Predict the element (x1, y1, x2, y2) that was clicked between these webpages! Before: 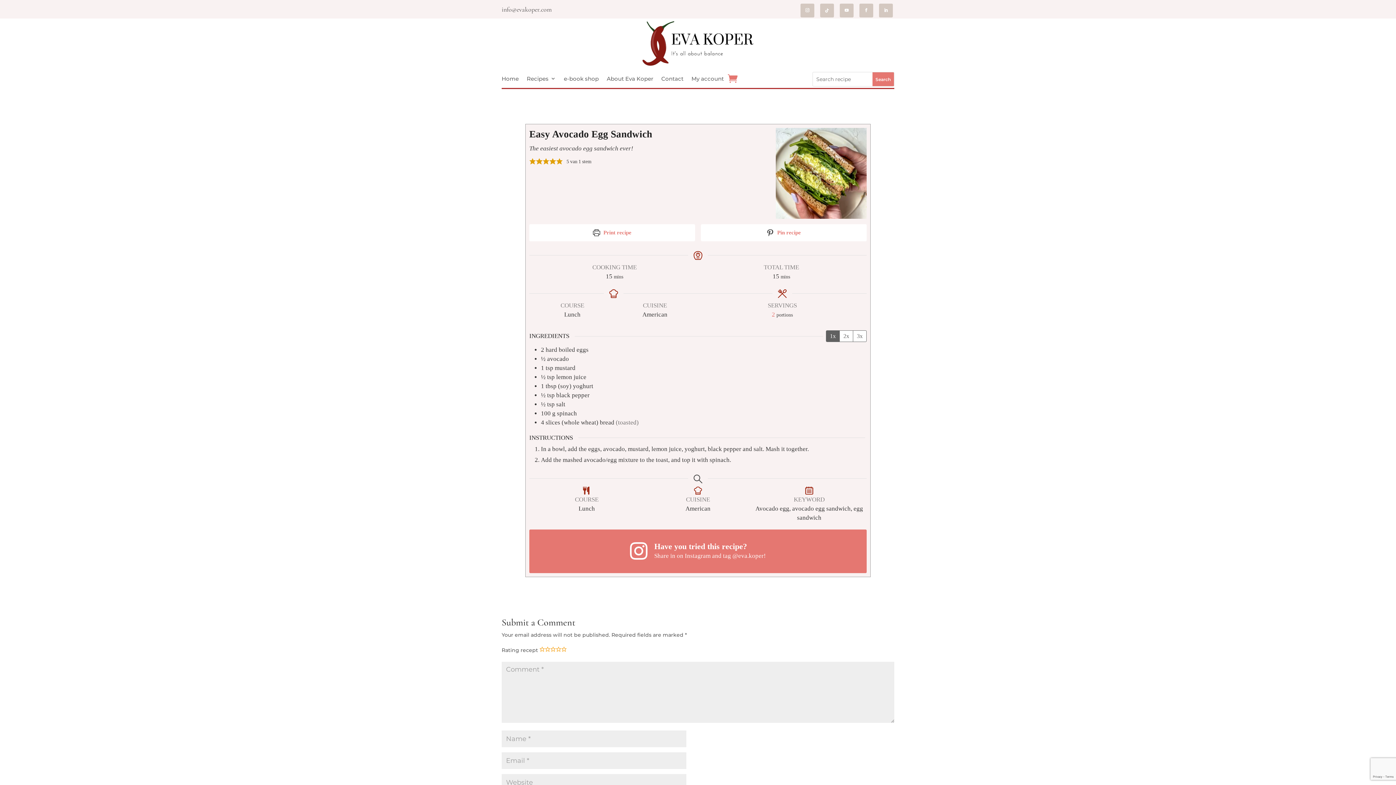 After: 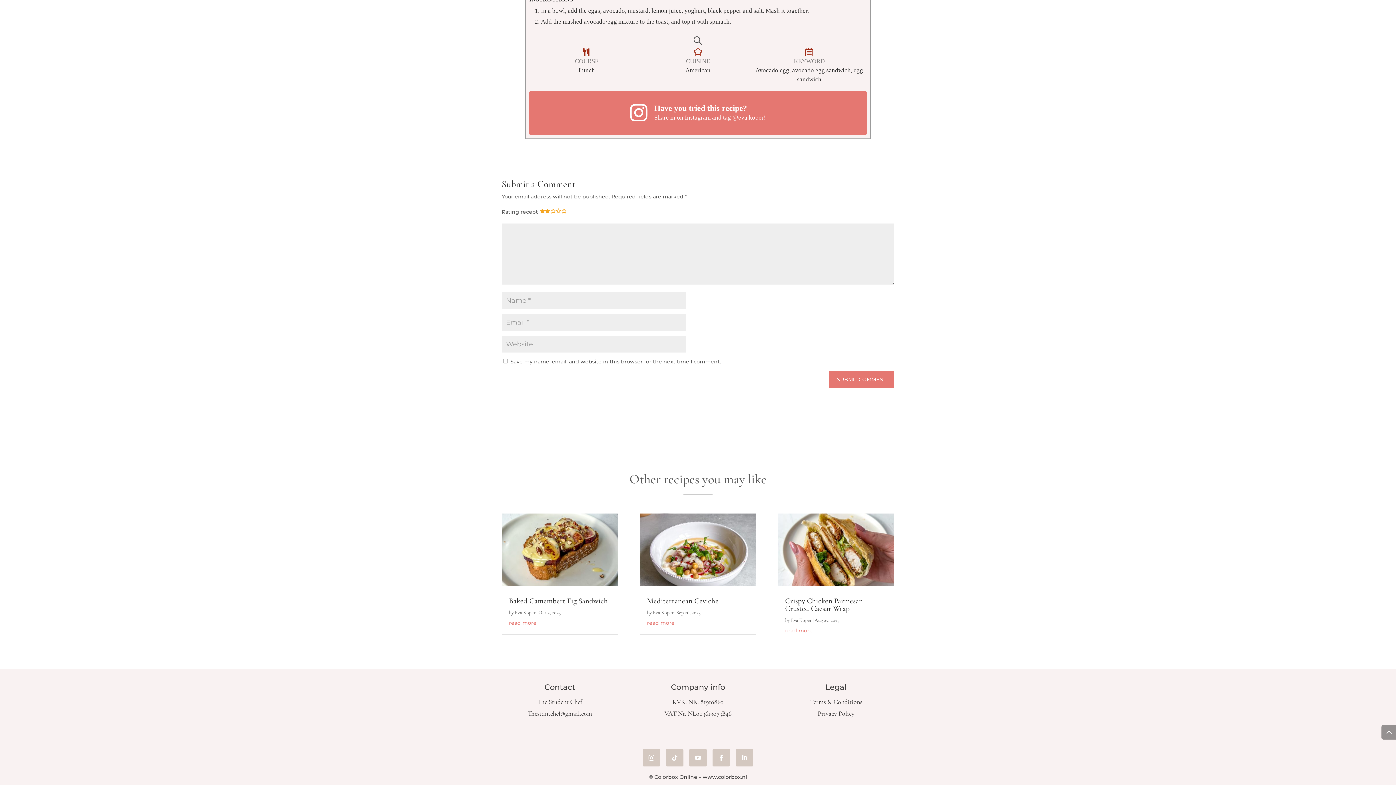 Action: label: Rate this recipe 2 out of 5 stars bbox: (536, 157, 542, 164)